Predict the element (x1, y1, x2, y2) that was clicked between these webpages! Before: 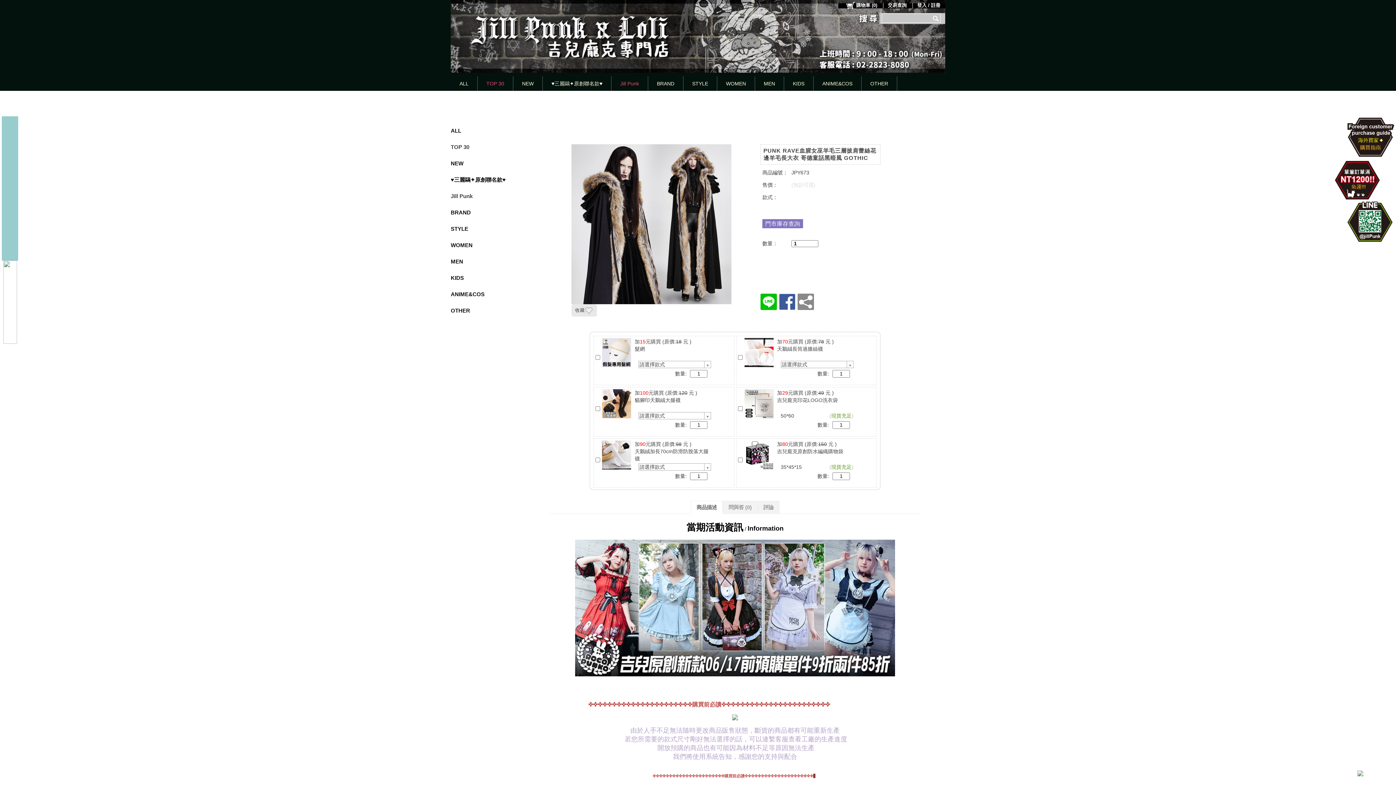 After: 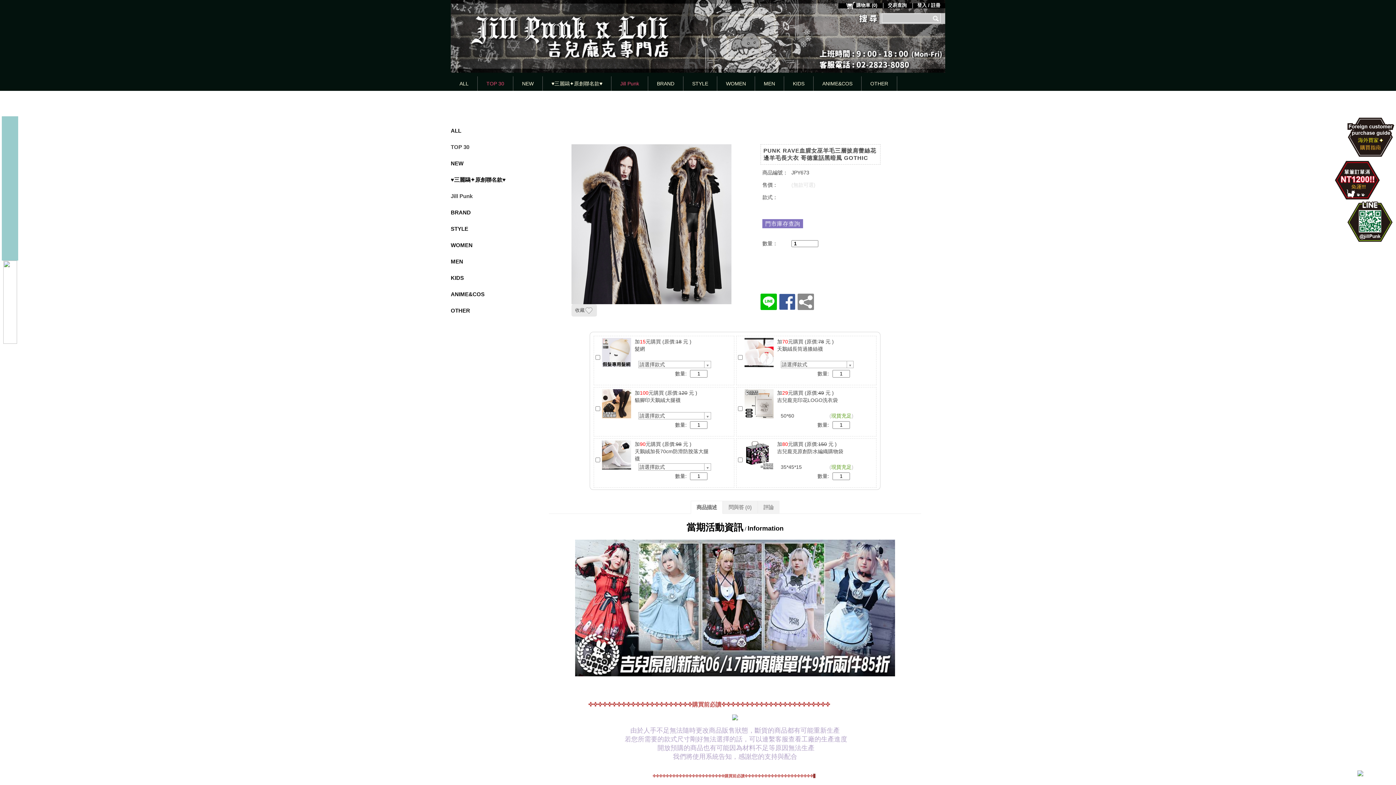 Action: bbox: (760, 305, 778, 311)